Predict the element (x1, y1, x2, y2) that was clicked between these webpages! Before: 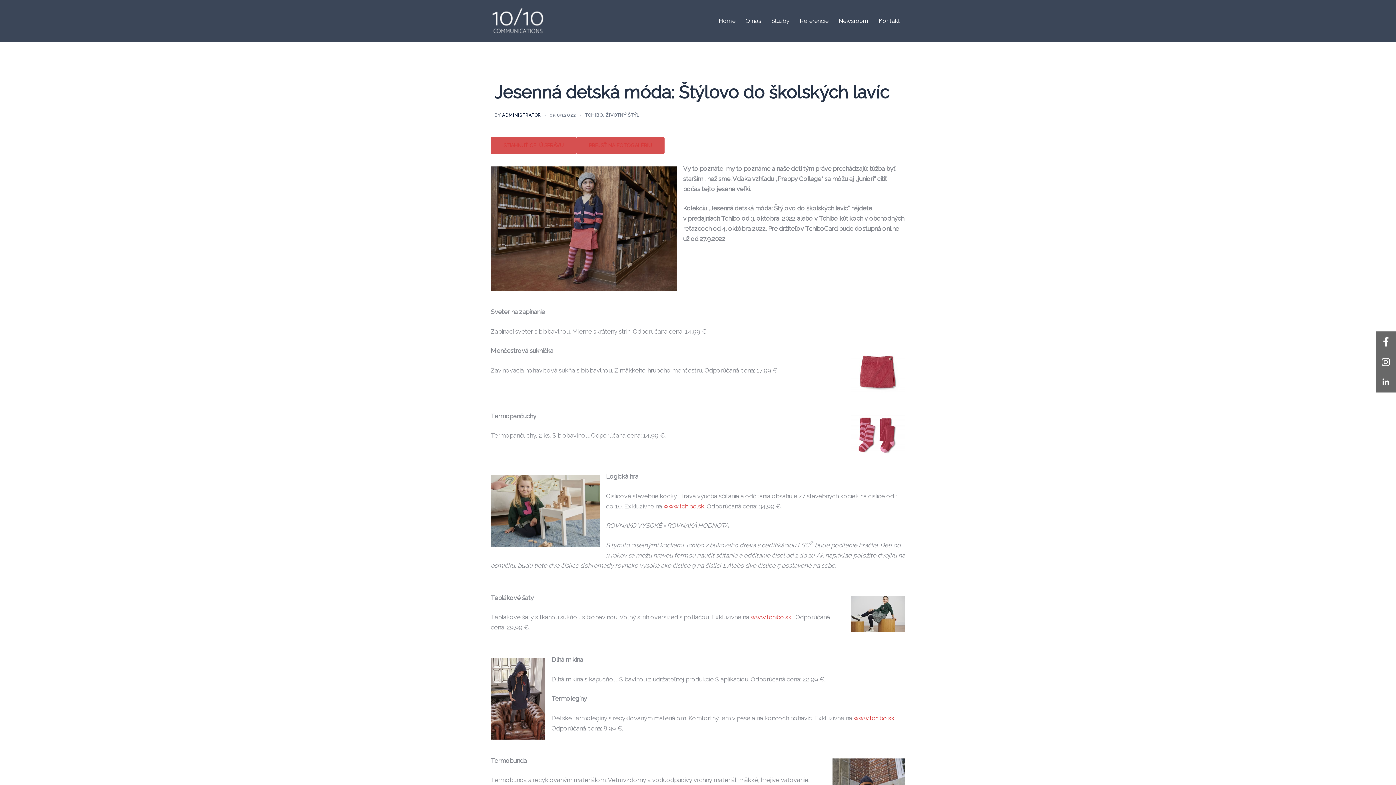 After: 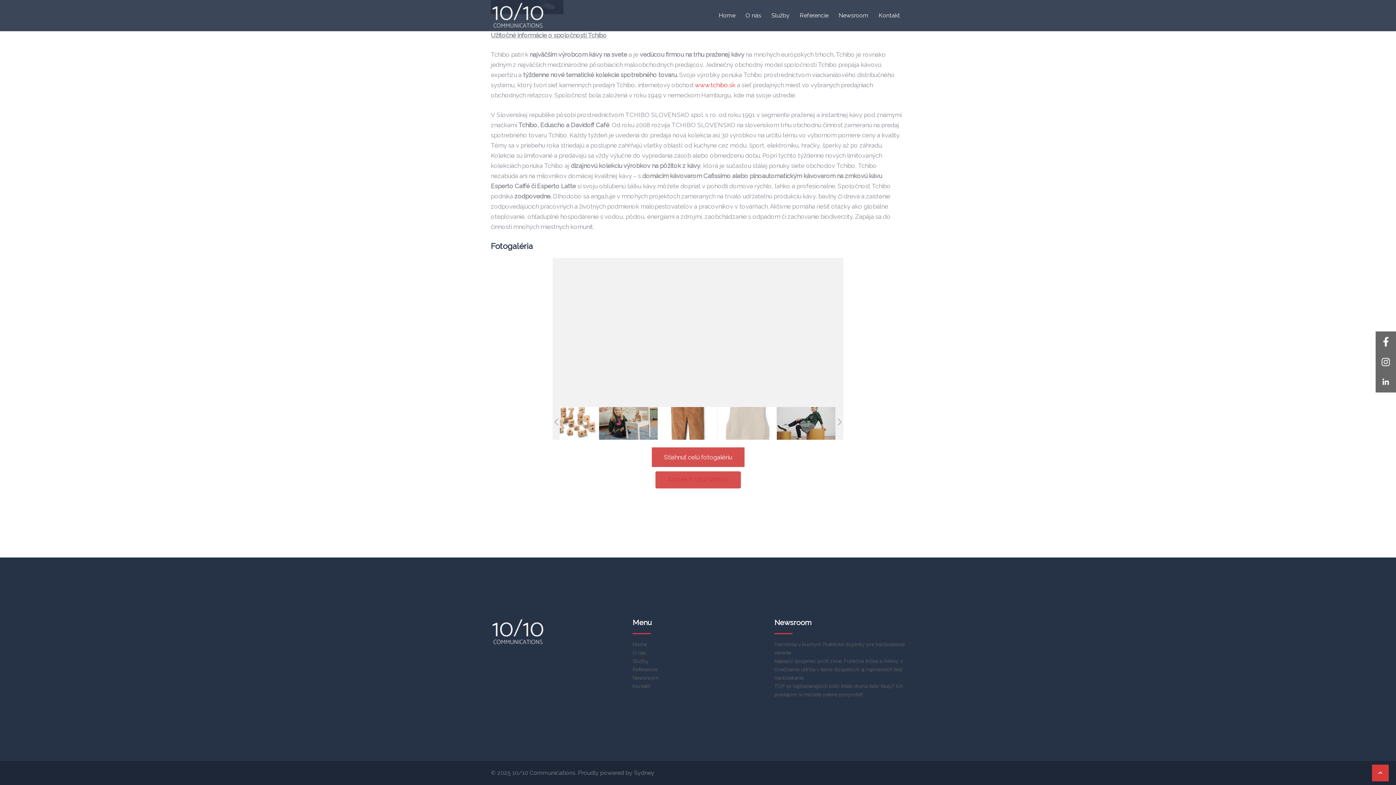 Action: bbox: (576, 137, 664, 154) label: PREJSŤ NA FOTOGALÉRIU